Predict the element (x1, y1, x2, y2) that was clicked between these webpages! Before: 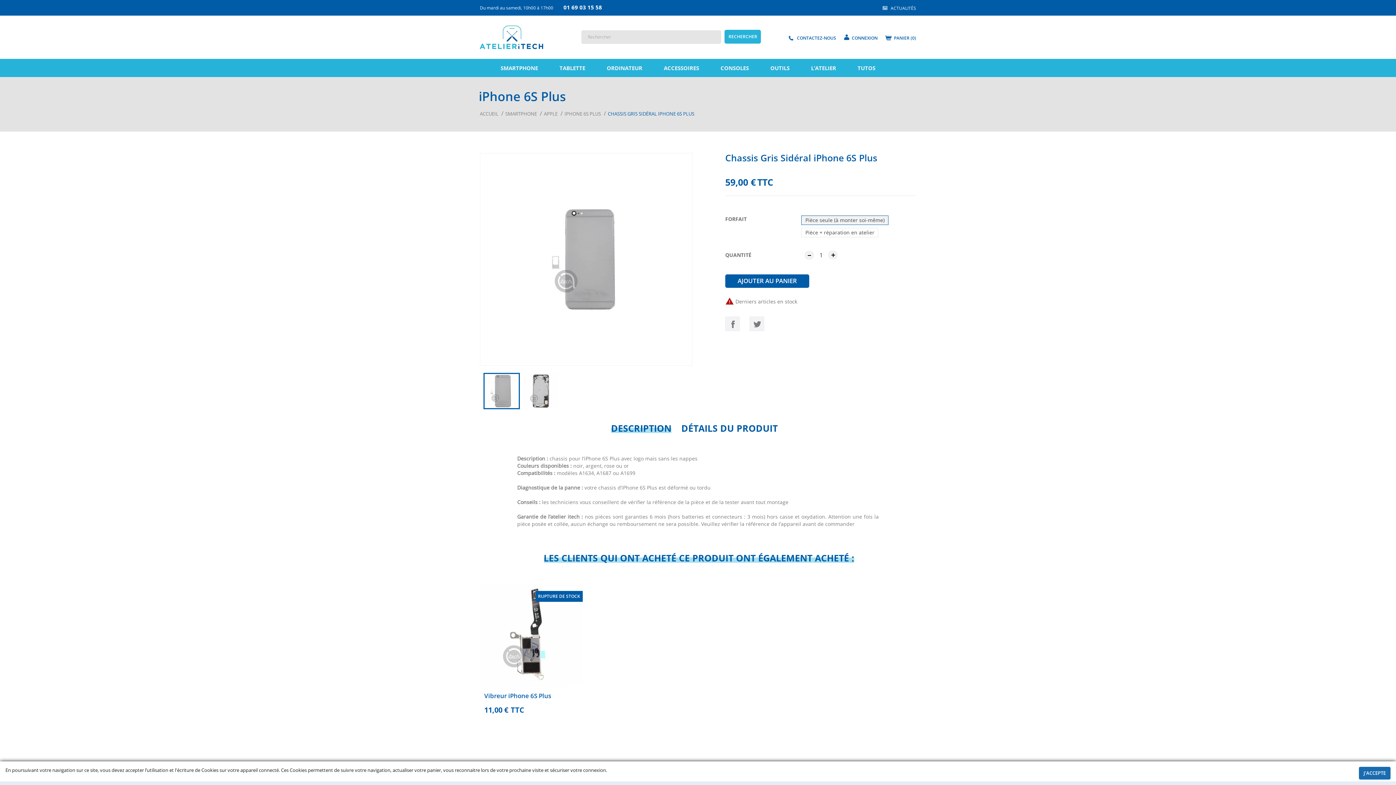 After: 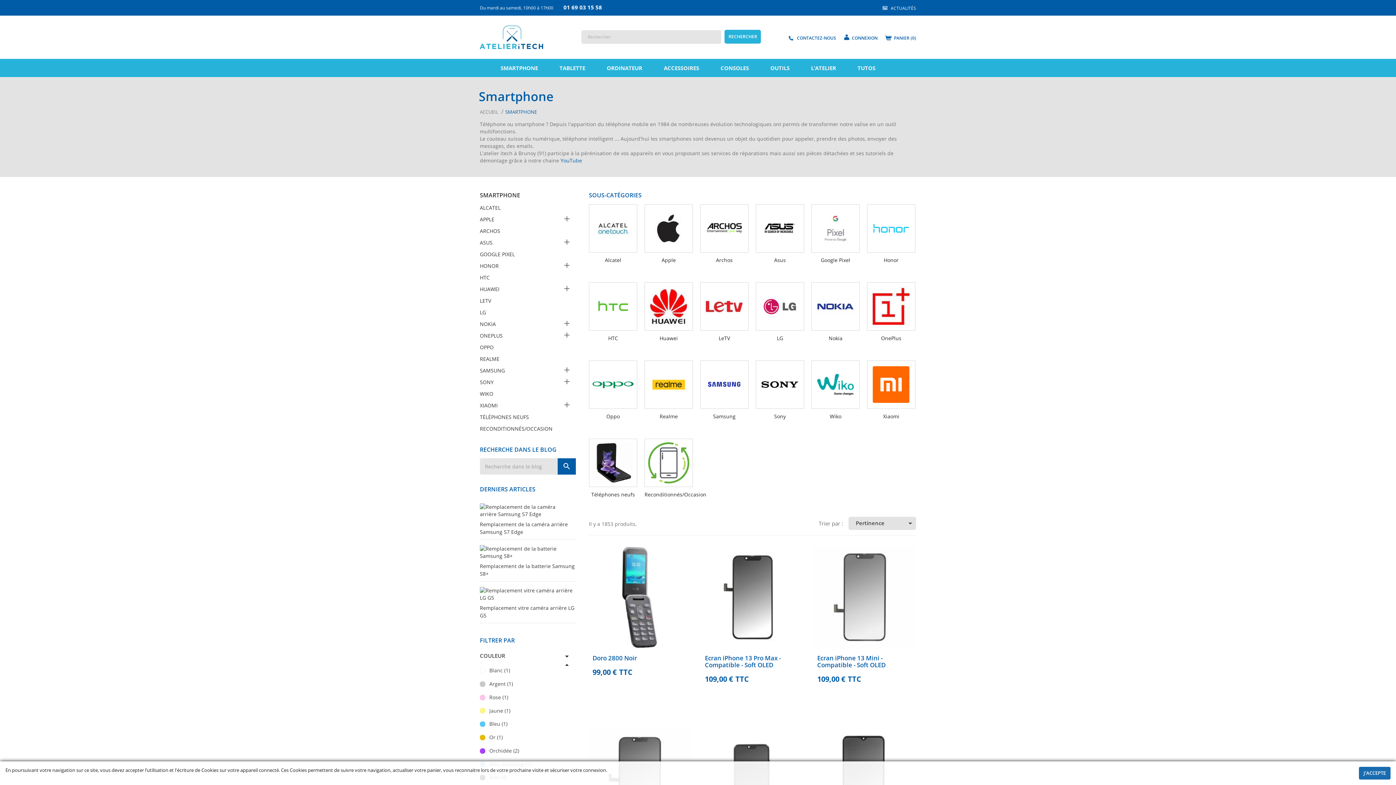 Action: label: SMARTPHONE bbox: (500, 59, 558, 77)